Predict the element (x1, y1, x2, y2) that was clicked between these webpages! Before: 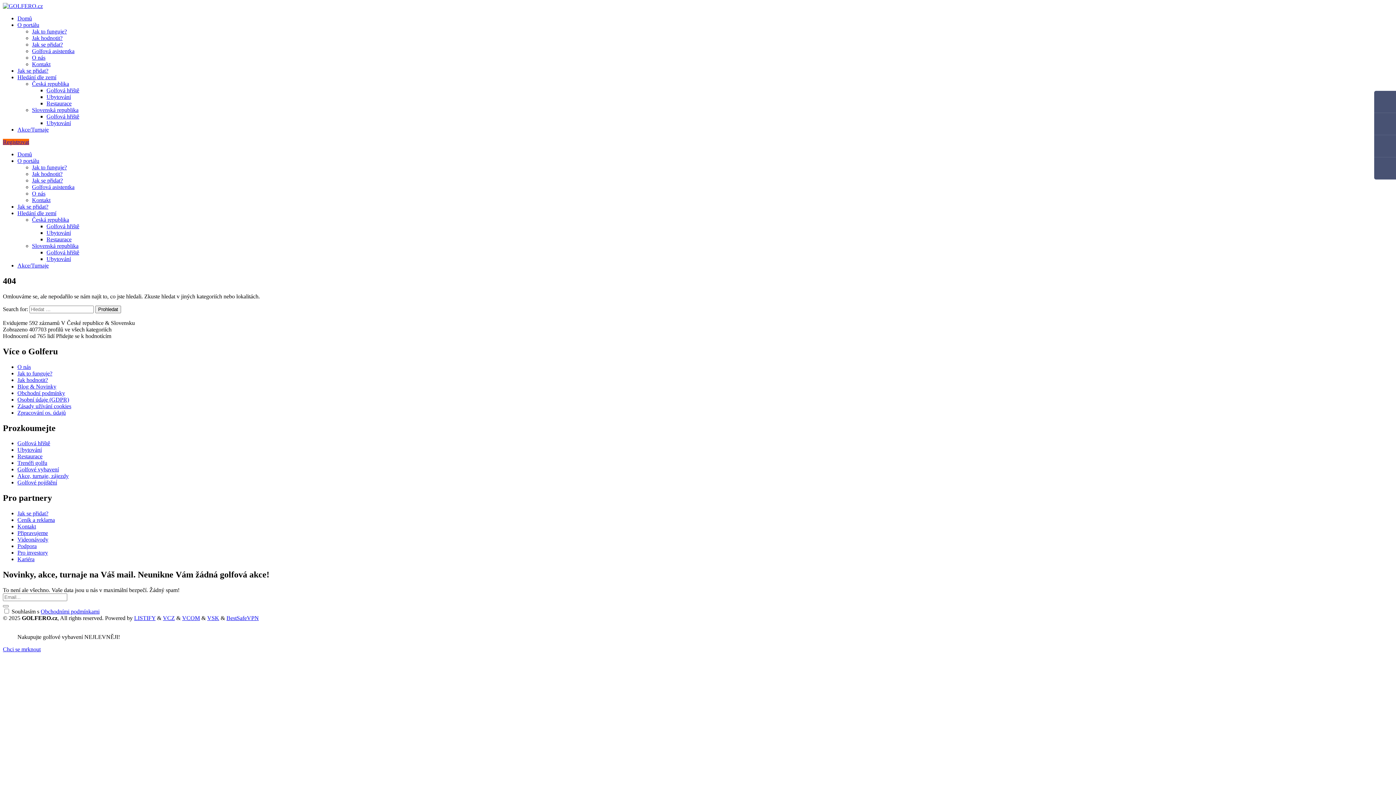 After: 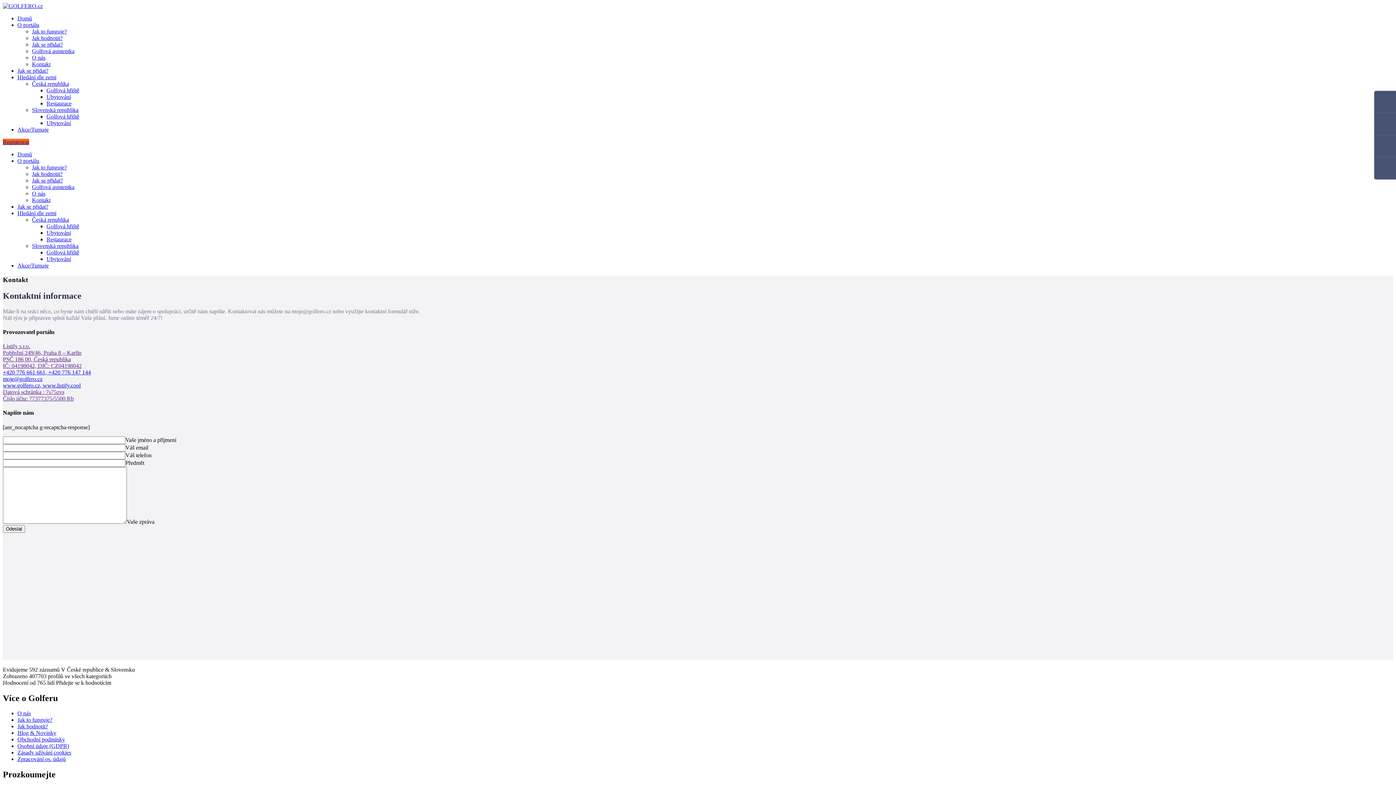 Action: label: Kontakt bbox: (32, 197, 50, 203)